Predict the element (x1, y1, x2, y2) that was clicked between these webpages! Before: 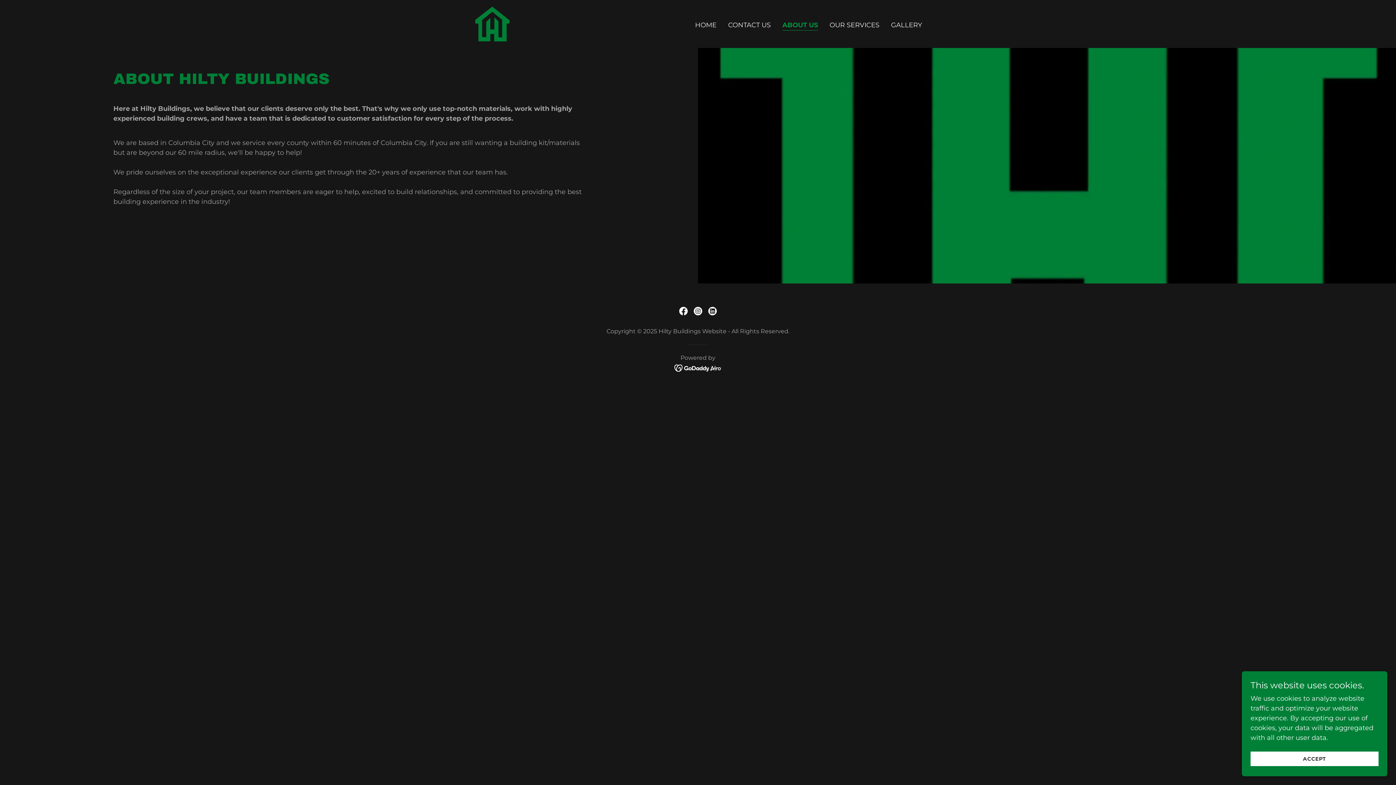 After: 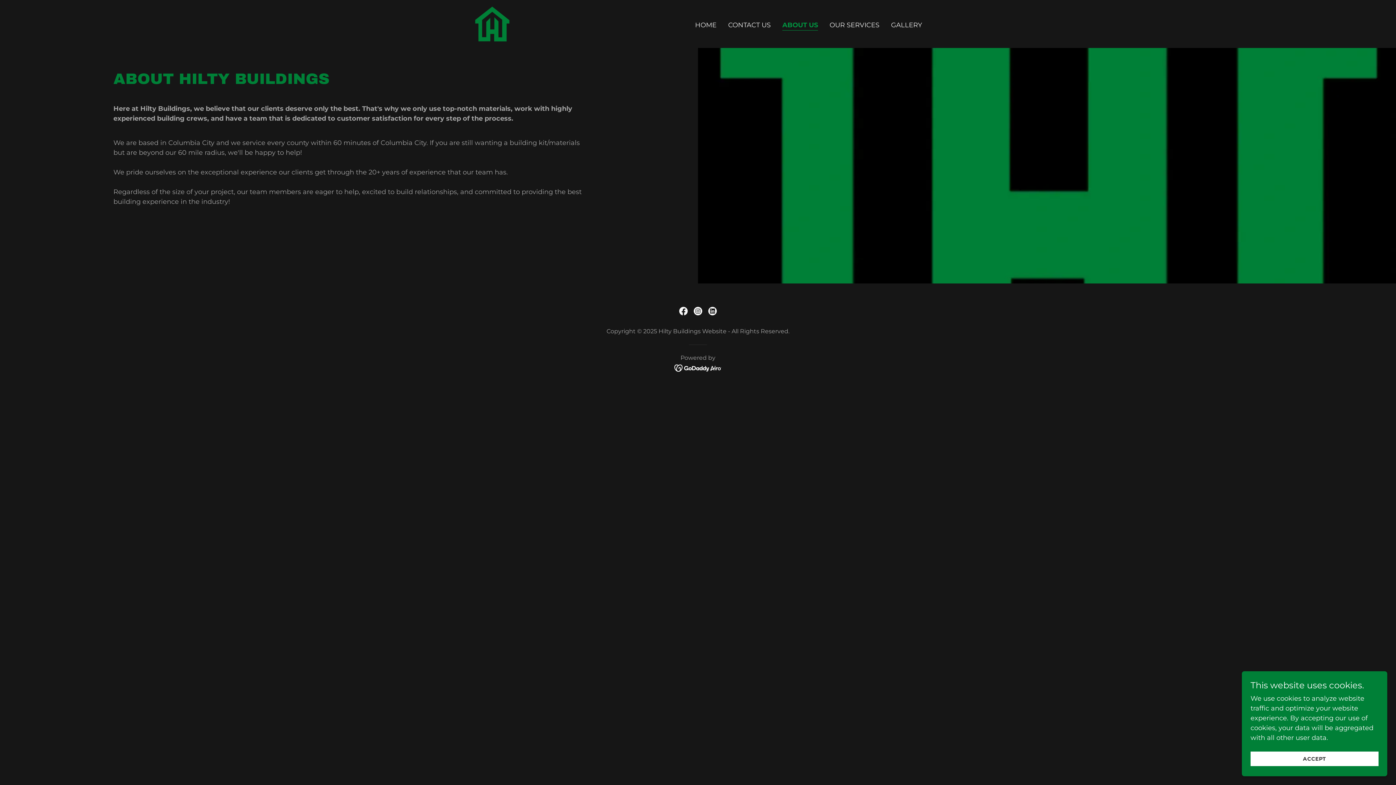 Action: label: Instagram Social Link bbox: (690, 304, 705, 318)